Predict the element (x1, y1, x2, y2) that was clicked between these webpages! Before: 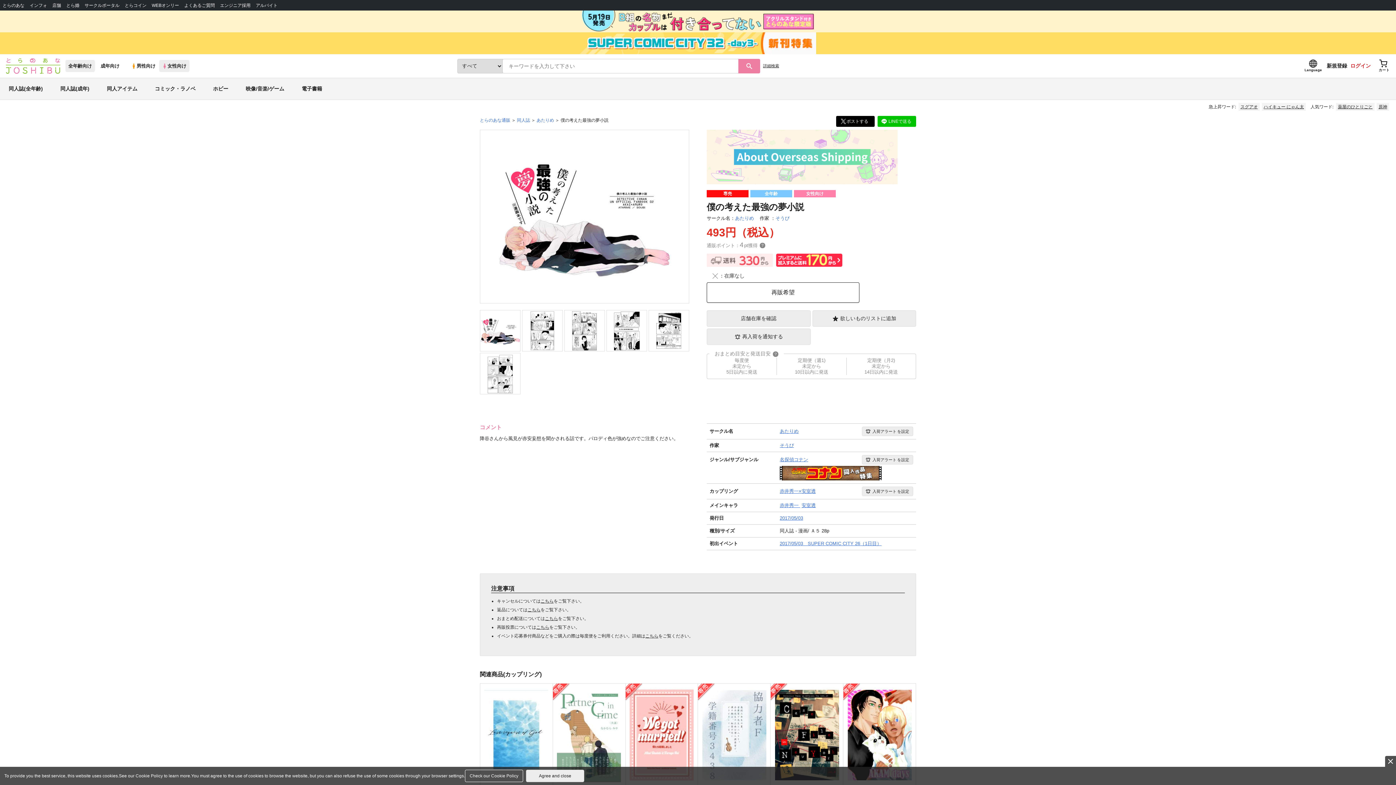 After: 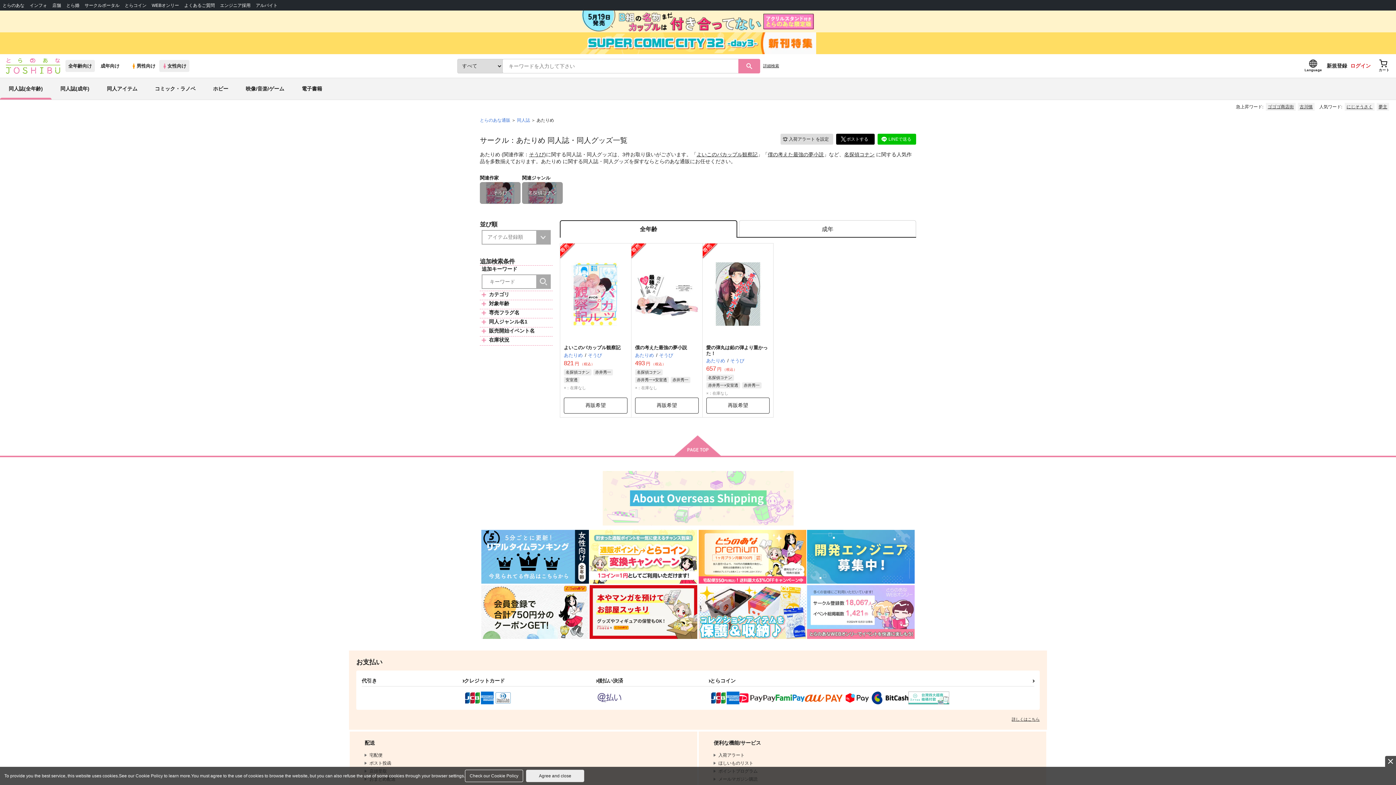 Action: bbox: (536, 117, 555, 122) label: あたりめ 